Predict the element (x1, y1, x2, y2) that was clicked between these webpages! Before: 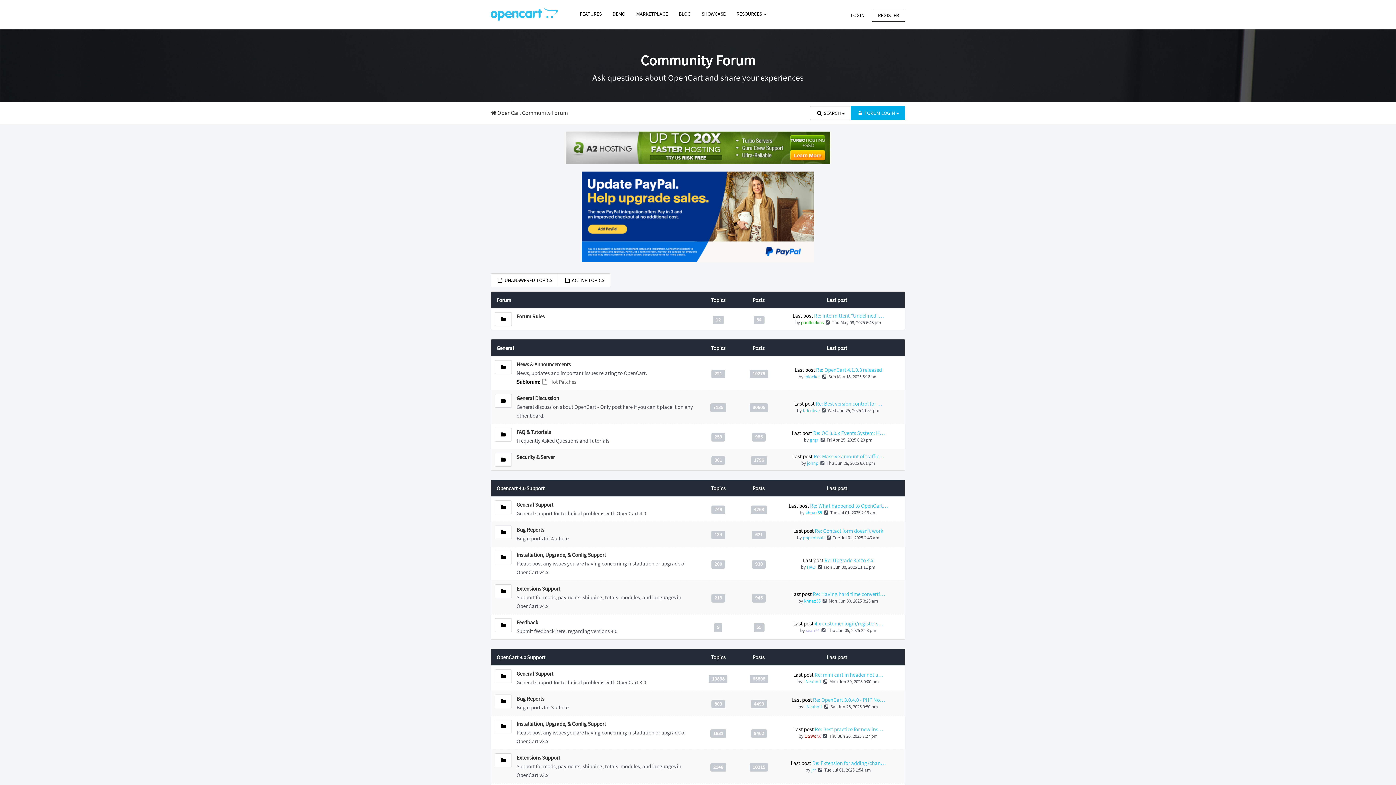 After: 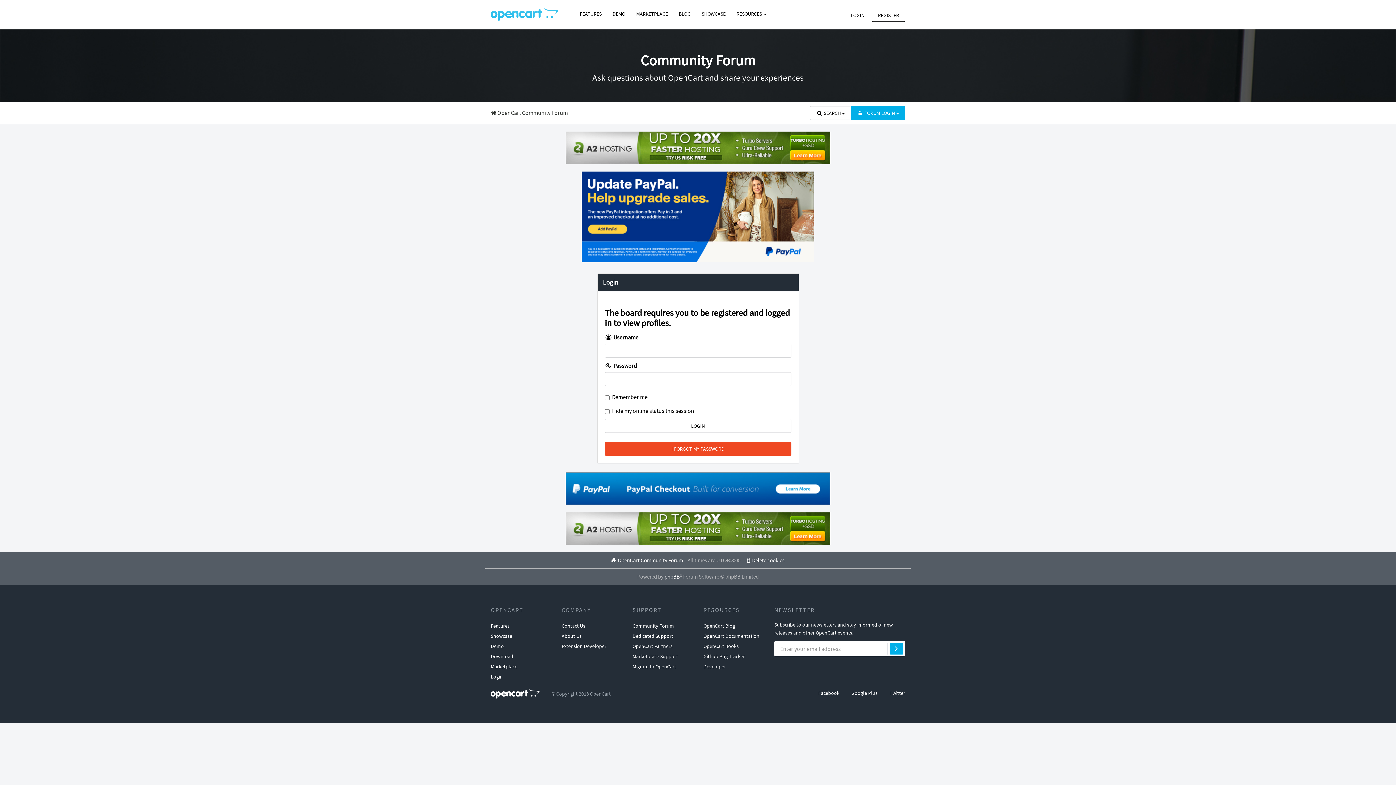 Action: bbox: (803, 679, 821, 685) label: JNeuhoff